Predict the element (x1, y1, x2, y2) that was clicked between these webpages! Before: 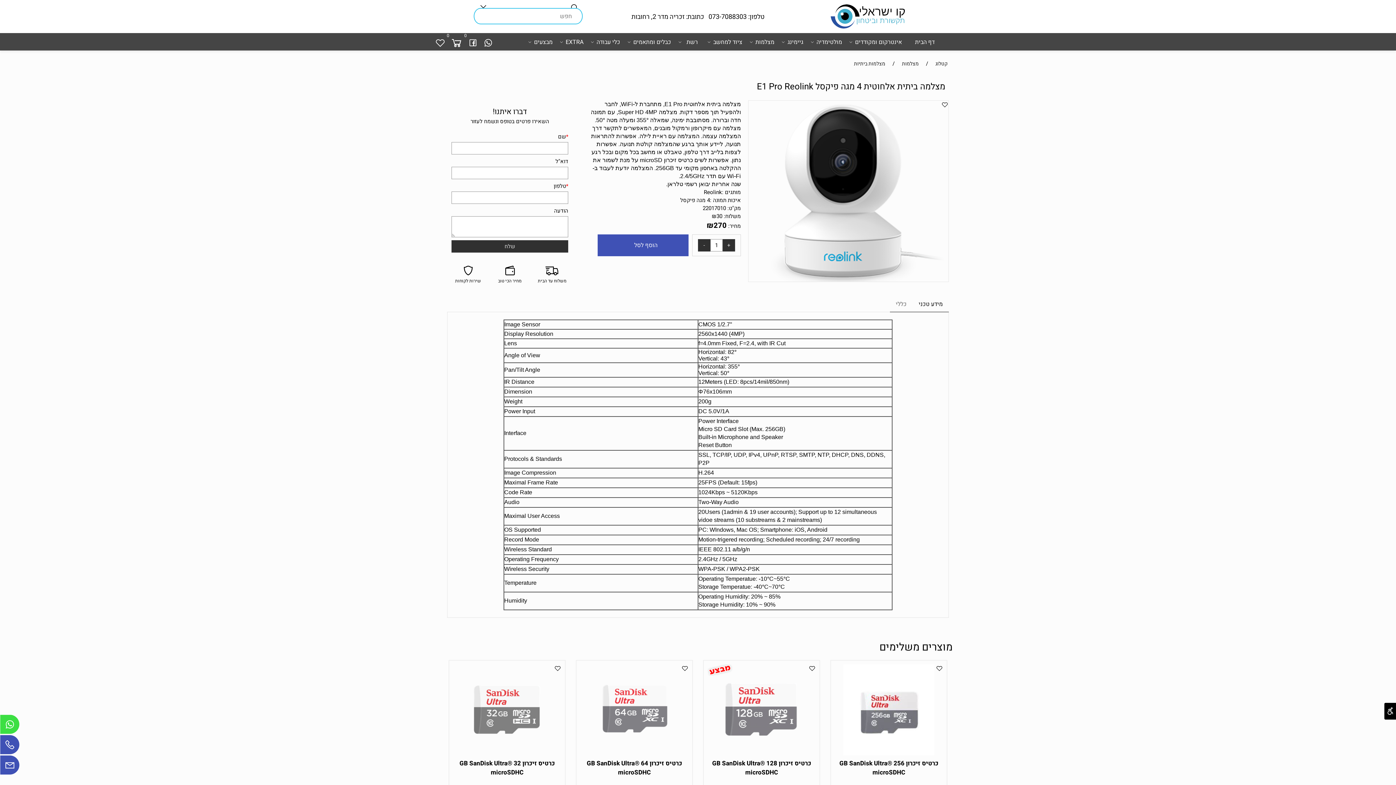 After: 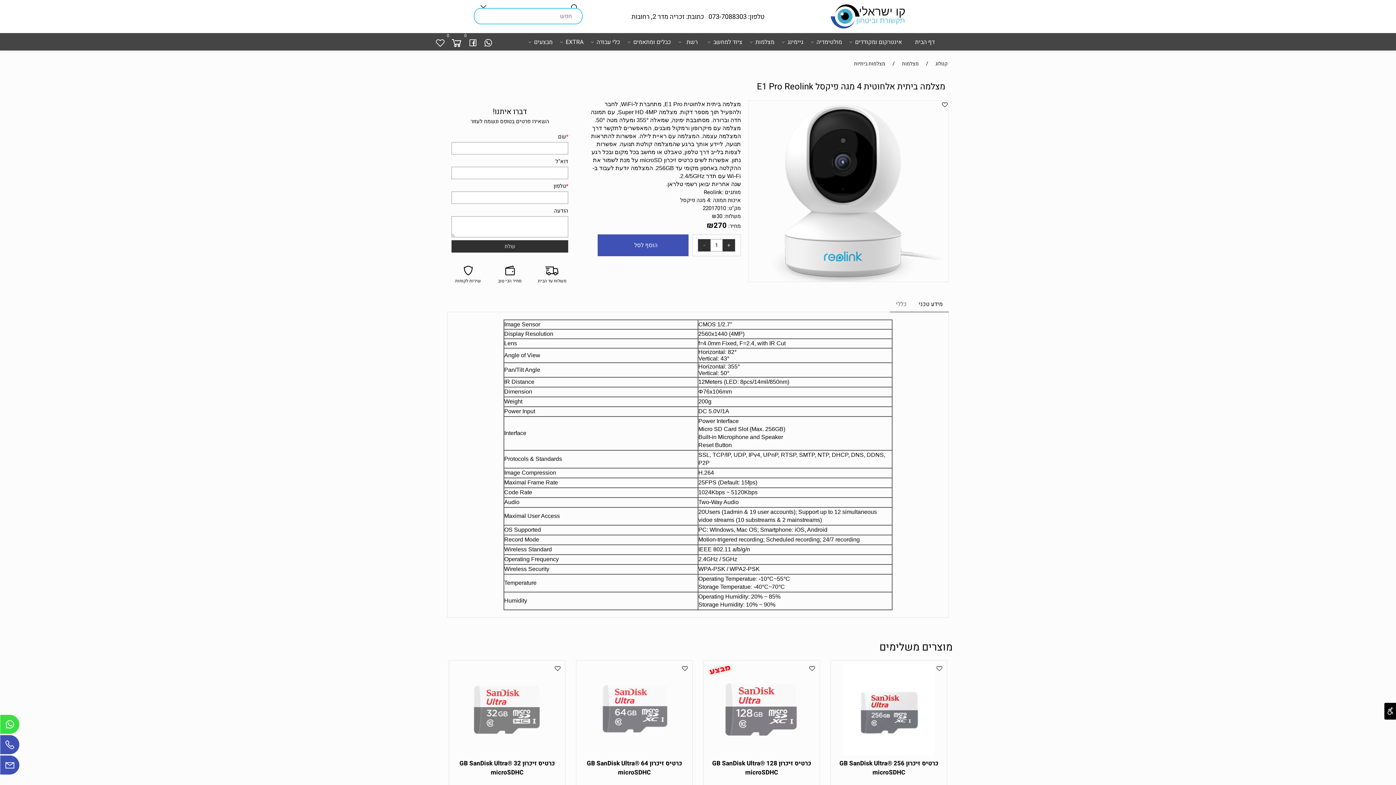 Action: bbox: (2, 757, 17, 776) label: Email